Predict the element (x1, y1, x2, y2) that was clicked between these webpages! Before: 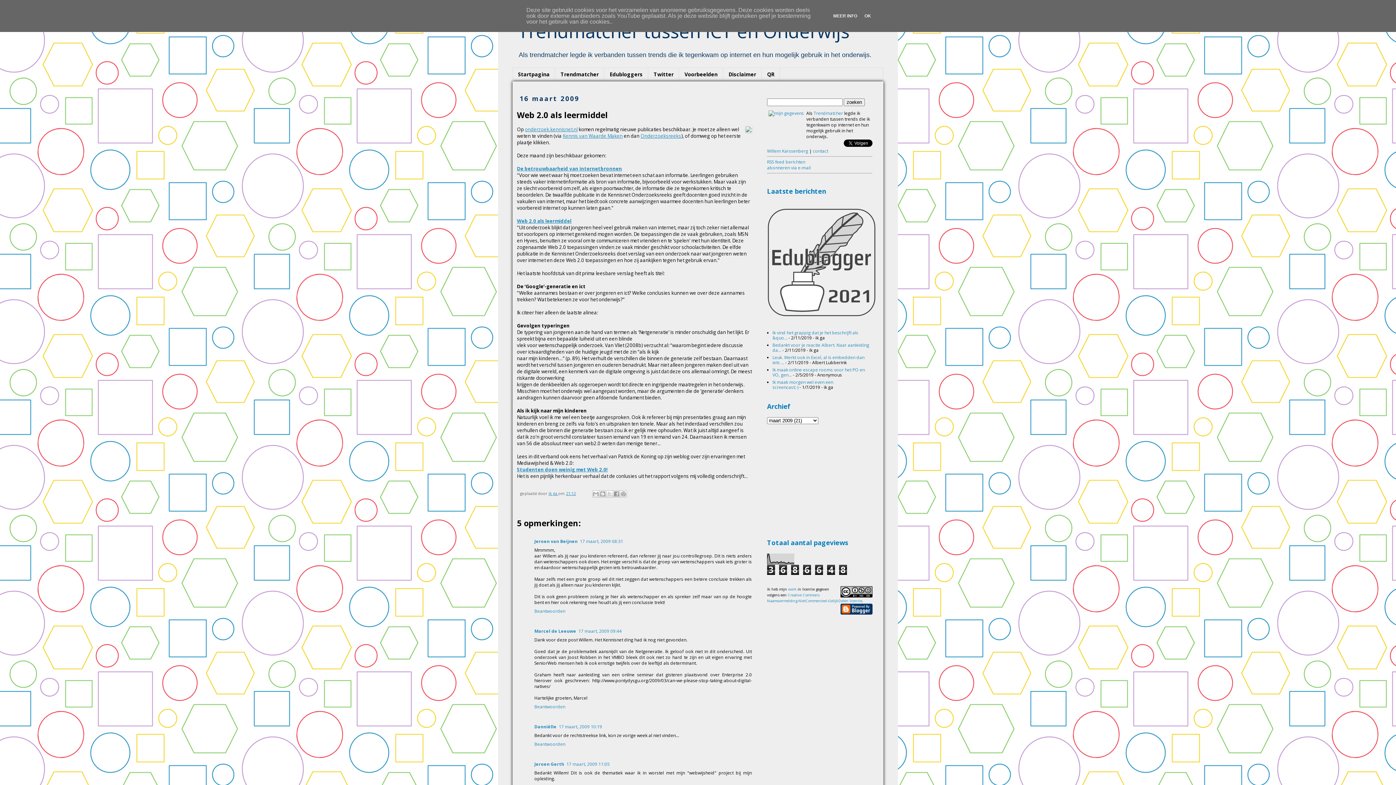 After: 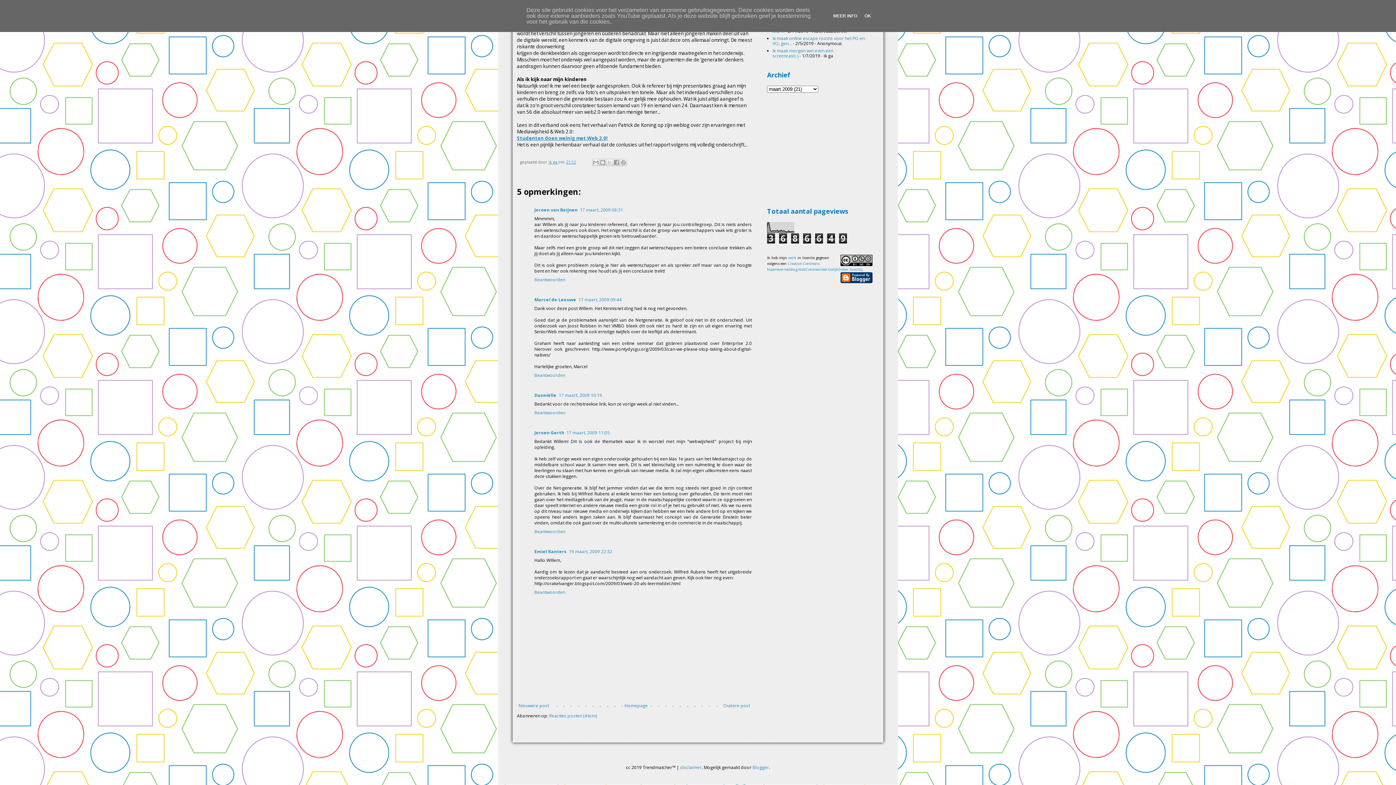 Action: label: 17 maart, 2009 09:44 bbox: (578, 628, 621, 634)